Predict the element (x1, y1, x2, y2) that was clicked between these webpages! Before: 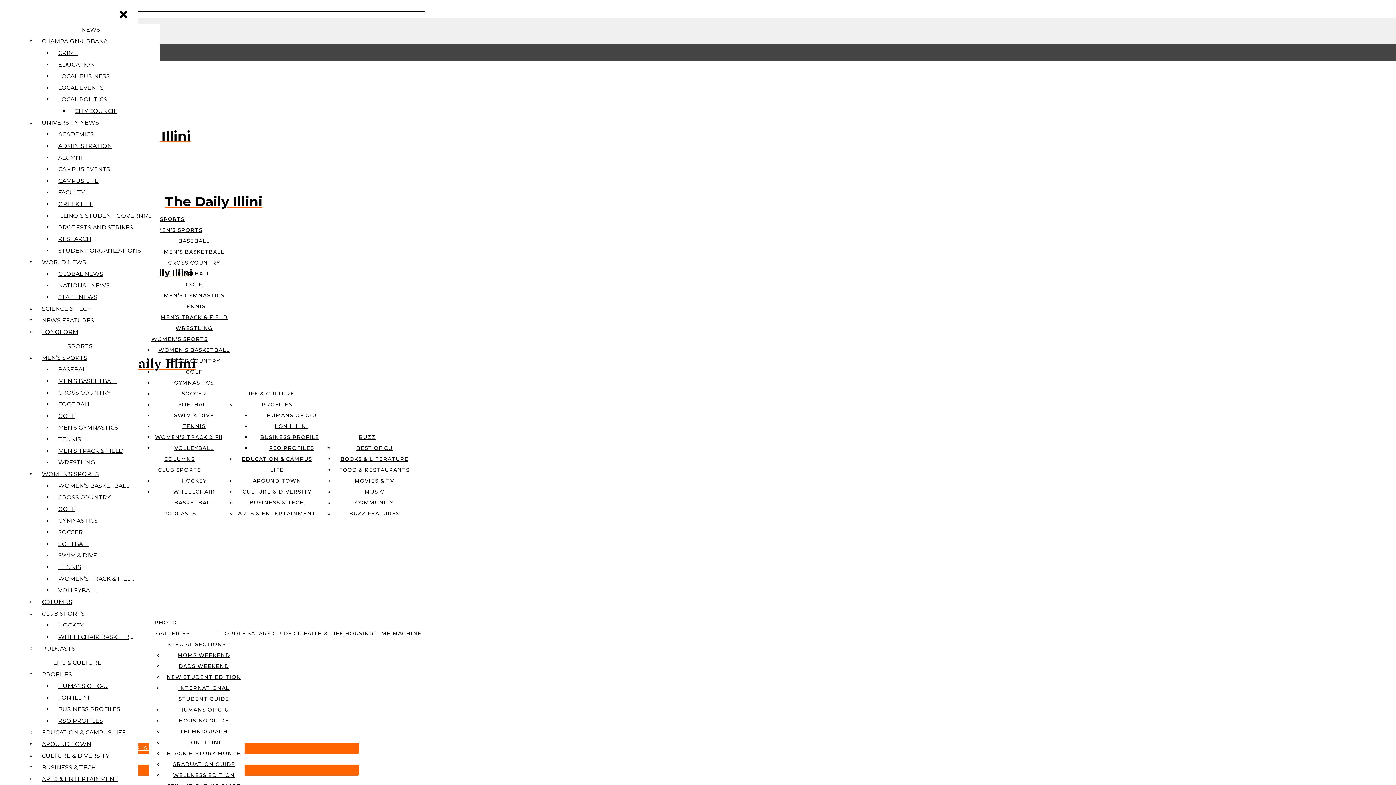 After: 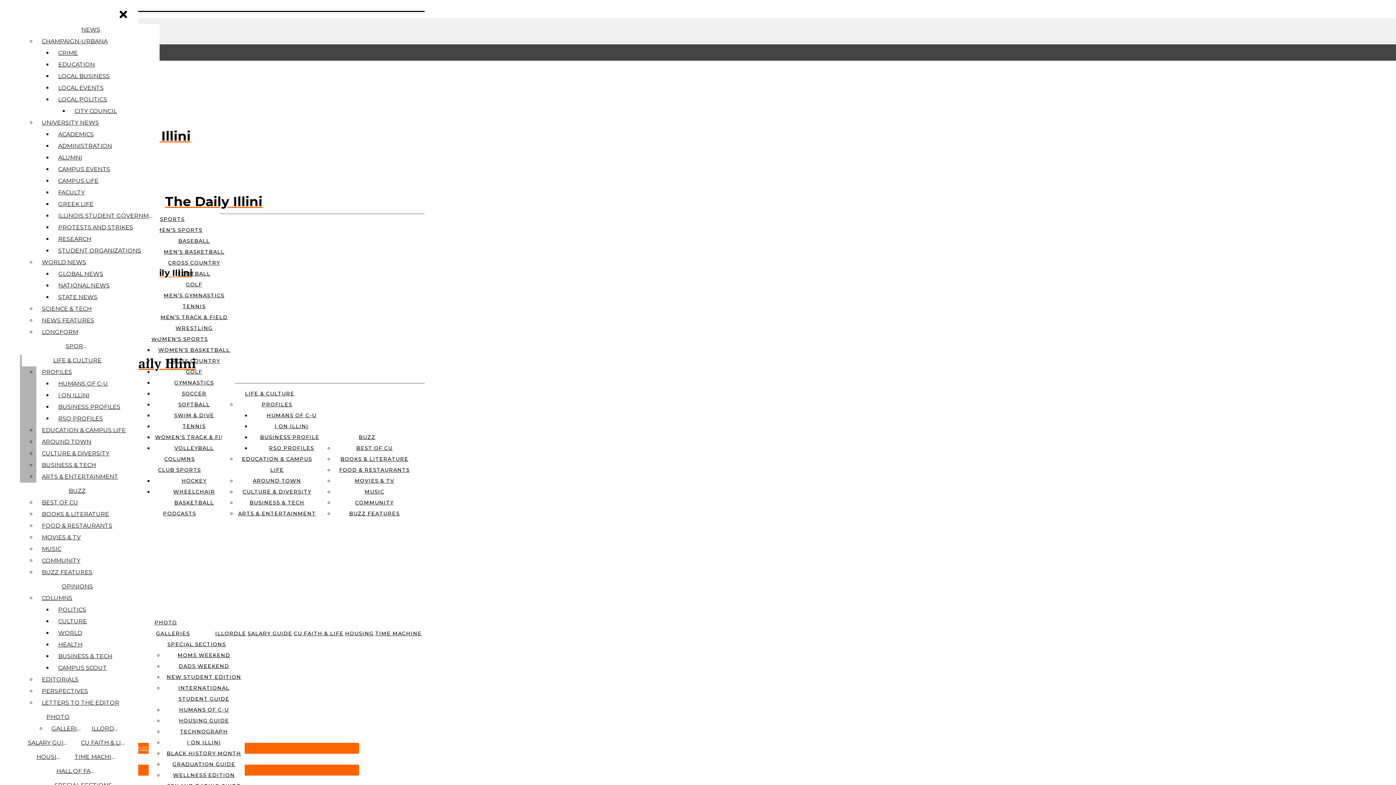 Action: bbox: (38, 352, 138, 364) label: MEN’S SPORTS